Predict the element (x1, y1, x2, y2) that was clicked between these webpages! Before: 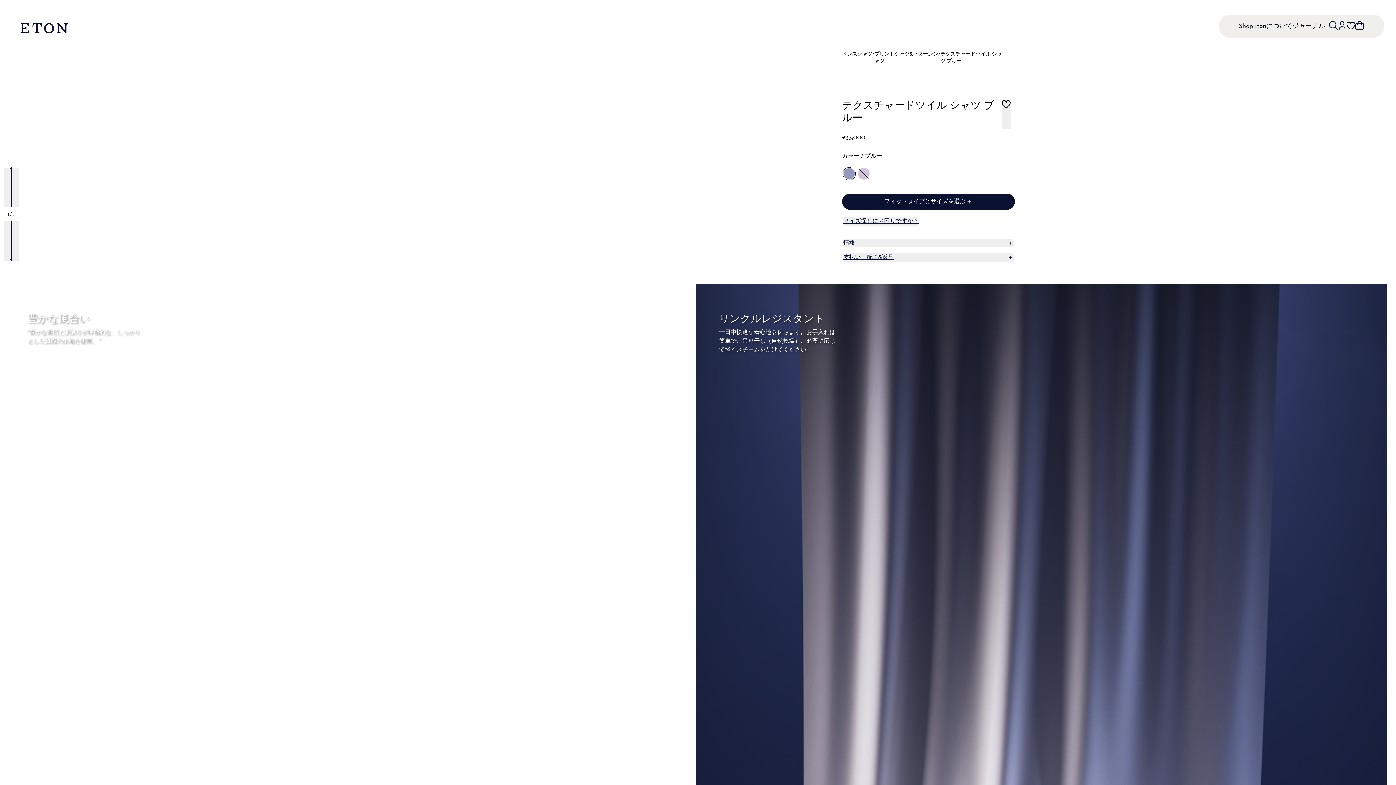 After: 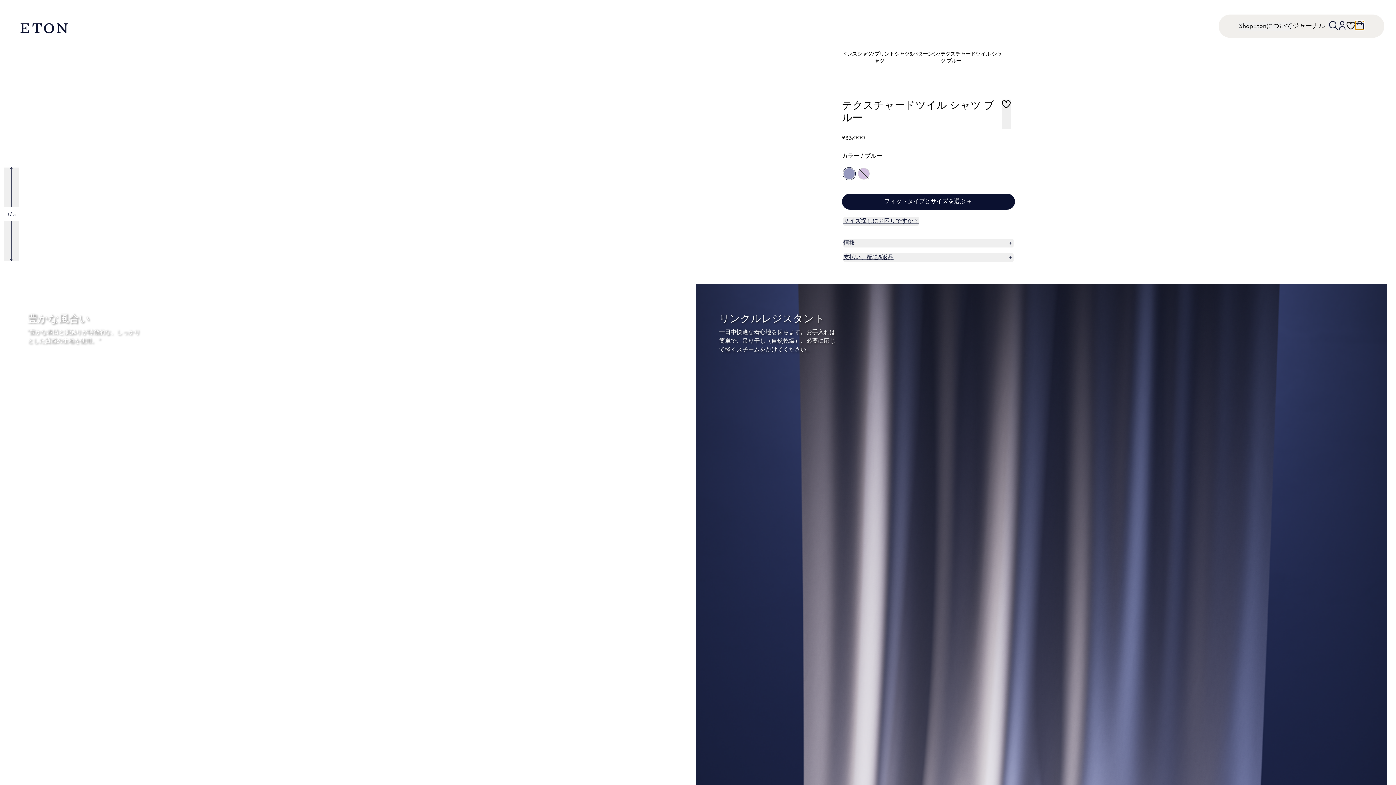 Action: label: ショッピングバッグを見る bbox: (1355, 21, 1364, 29)